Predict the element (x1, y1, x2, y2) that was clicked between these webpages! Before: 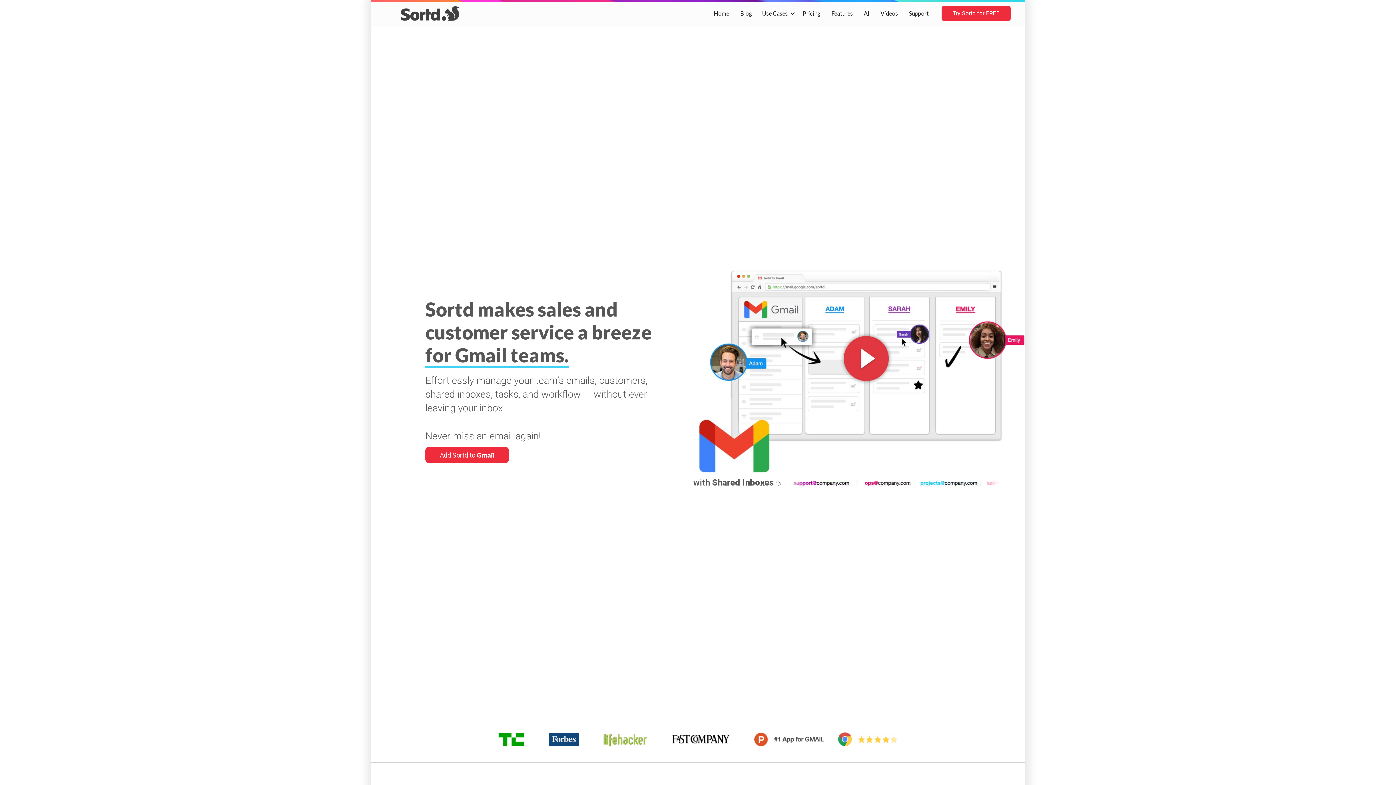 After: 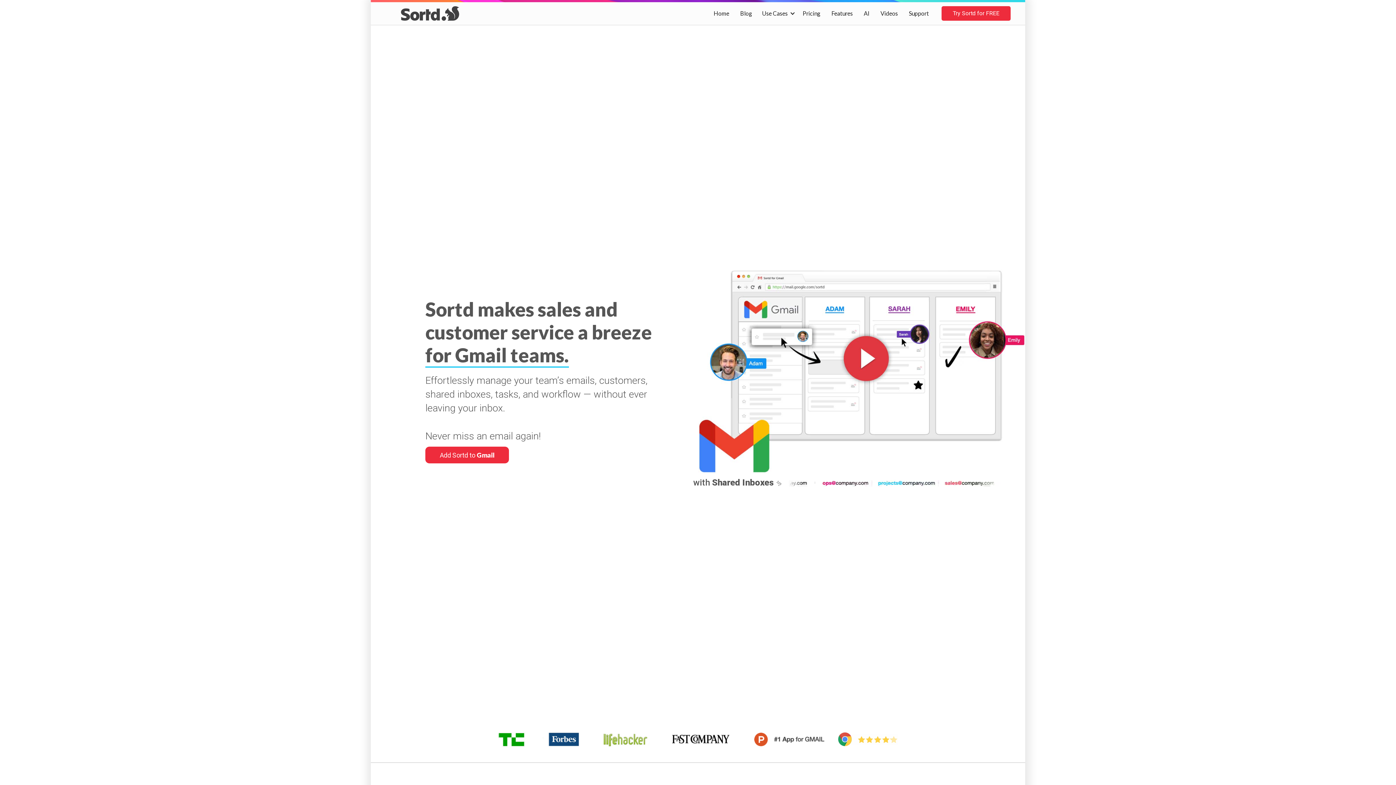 Action: bbox: (425, 446, 509, 463) label: Add Sortd to Gmail